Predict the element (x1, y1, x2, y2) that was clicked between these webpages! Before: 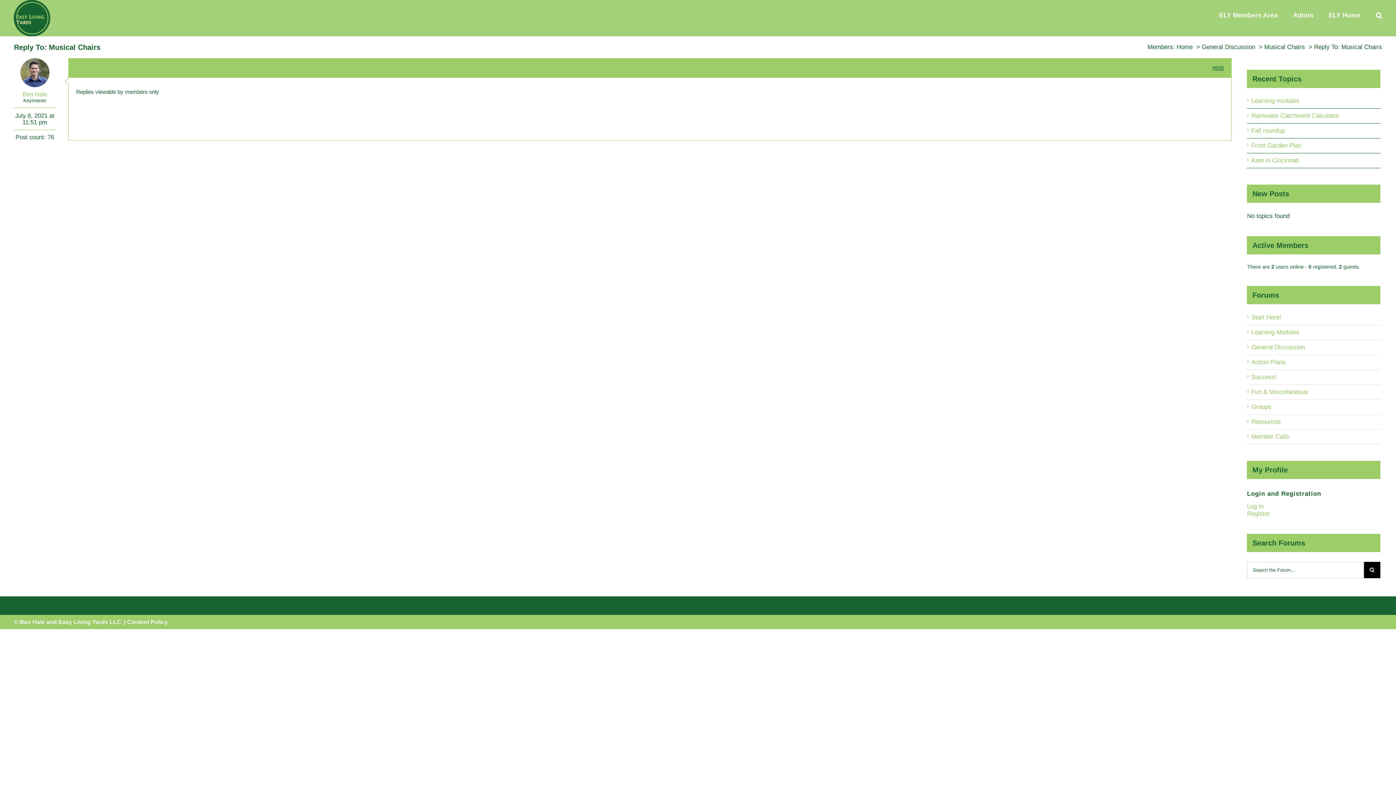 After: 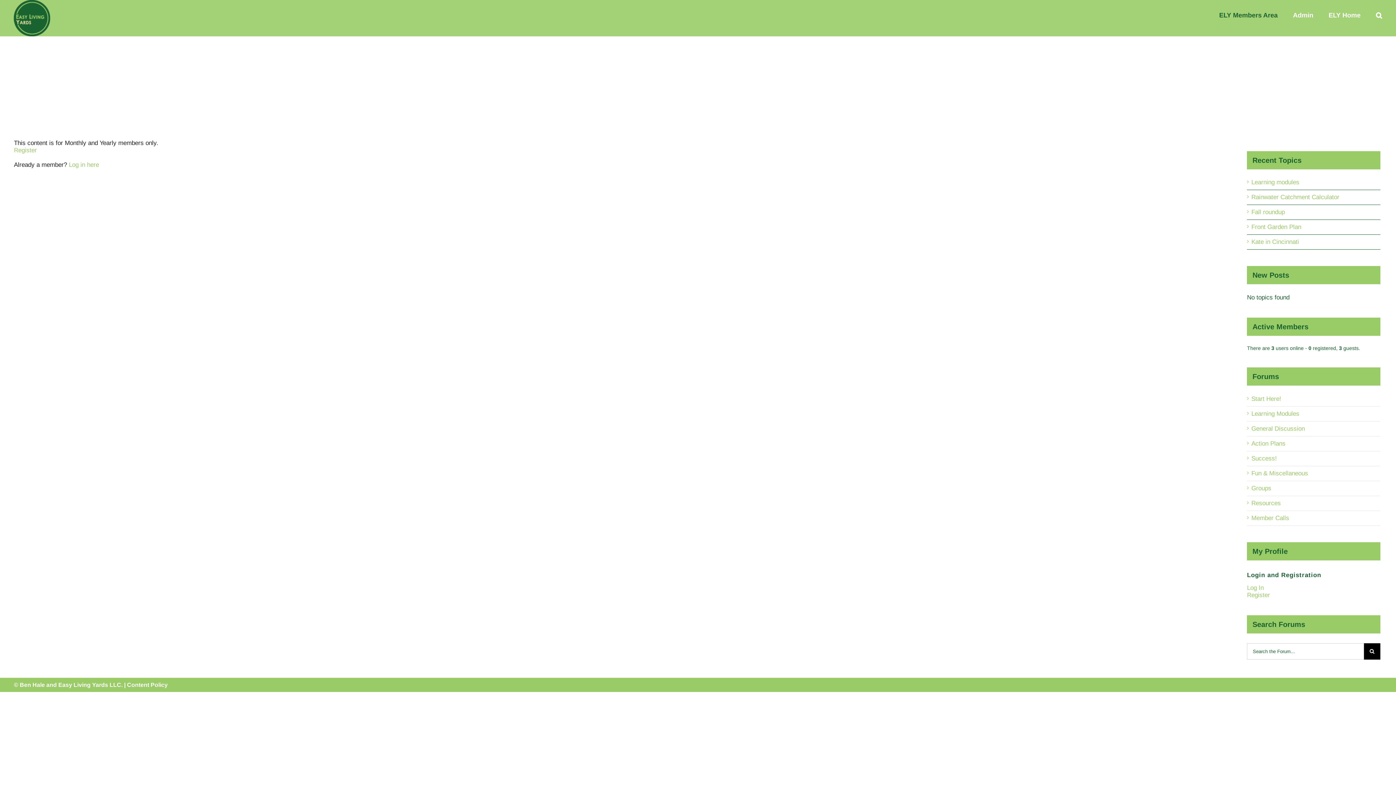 Action: bbox: (1219, 0, 1278, 30) label: ELY Members Area